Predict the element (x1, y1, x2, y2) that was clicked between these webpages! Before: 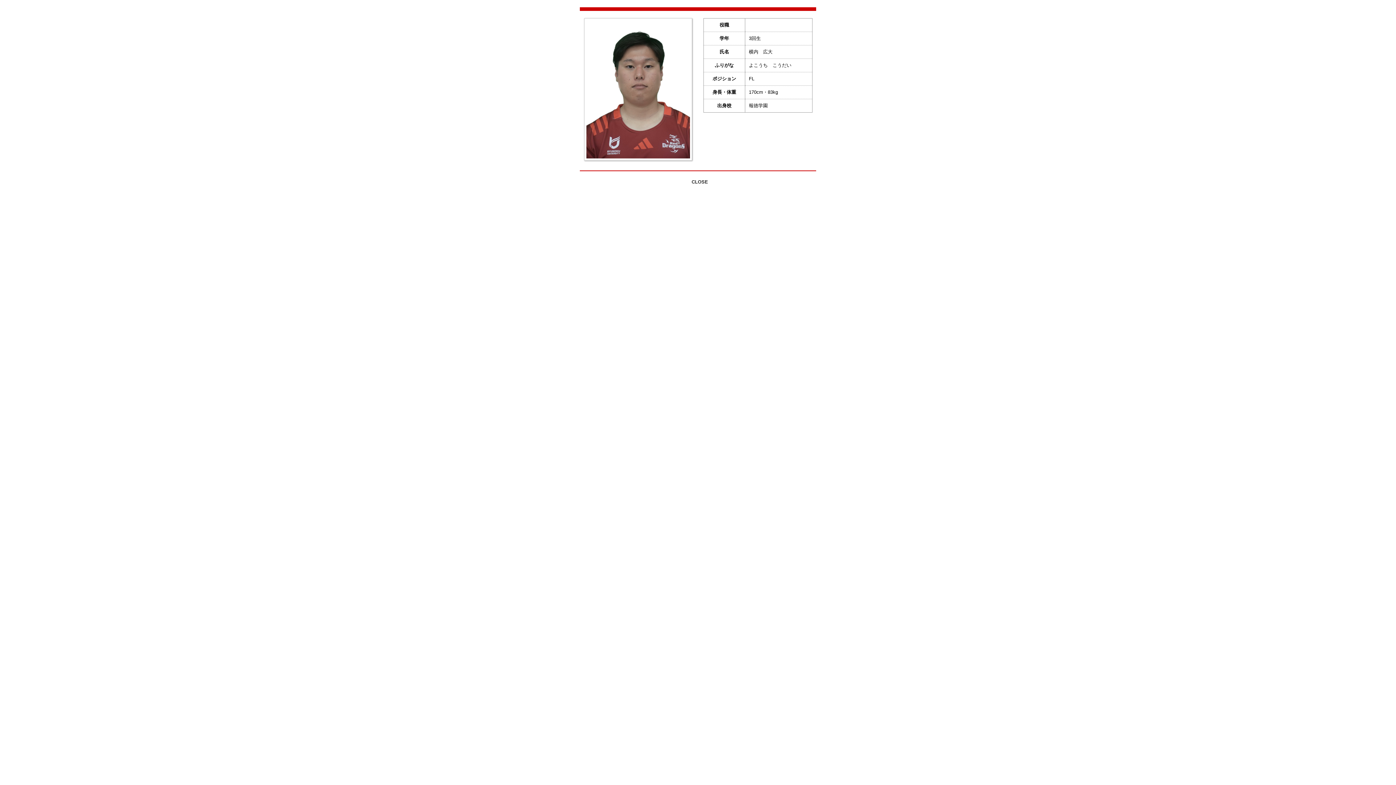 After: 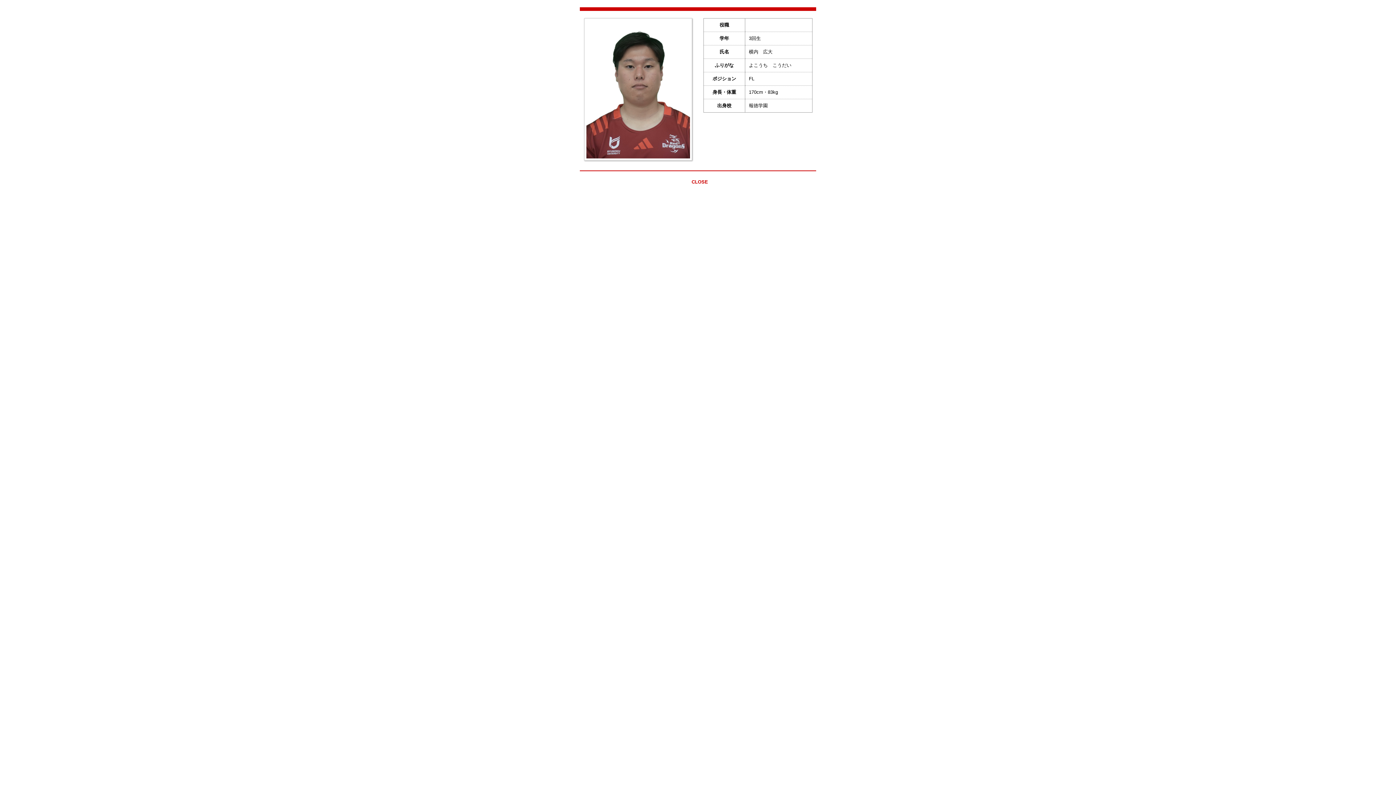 Action: label: CLOSE bbox: (680, 177, 720, 186)